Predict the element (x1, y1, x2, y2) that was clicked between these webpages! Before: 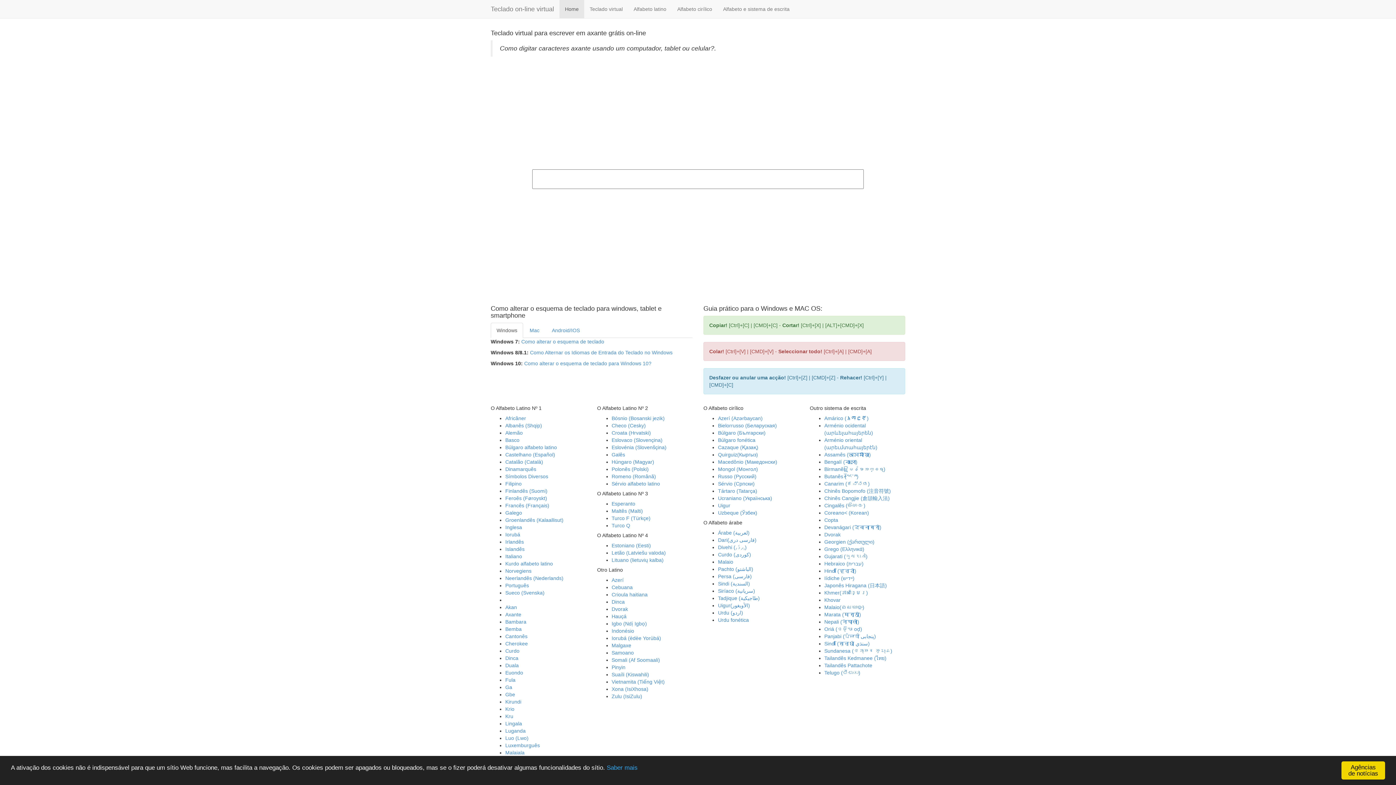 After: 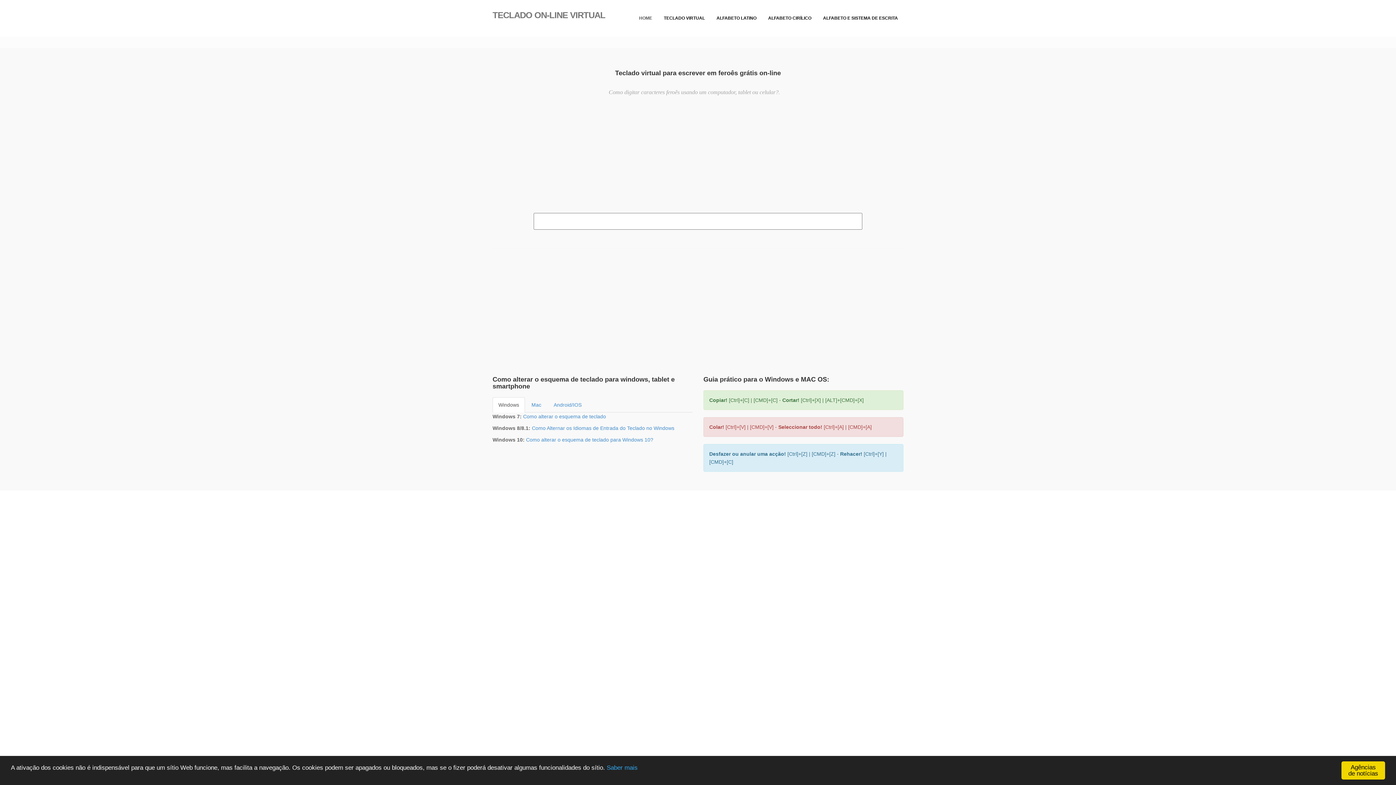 Action: label: Feroês (Føroyskt) bbox: (505, 495, 547, 501)